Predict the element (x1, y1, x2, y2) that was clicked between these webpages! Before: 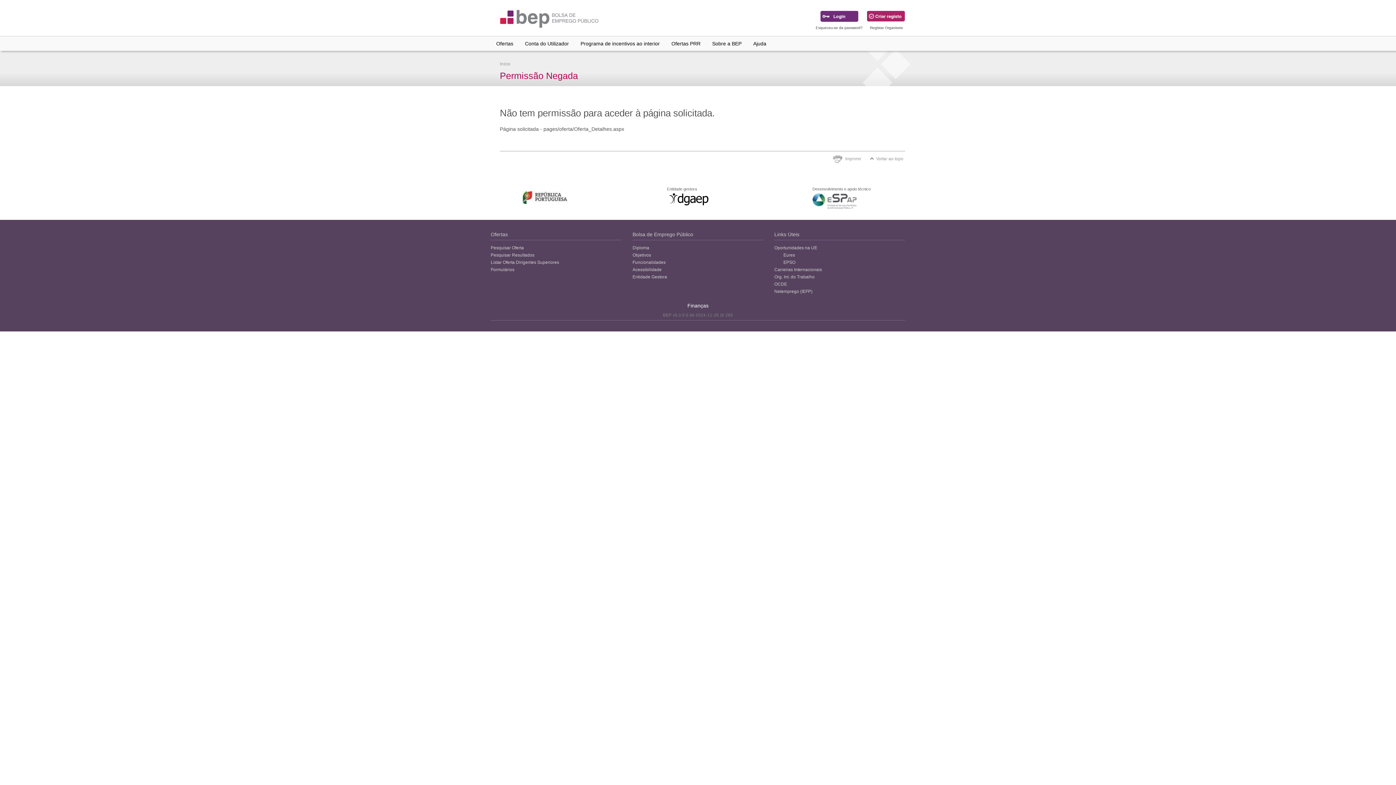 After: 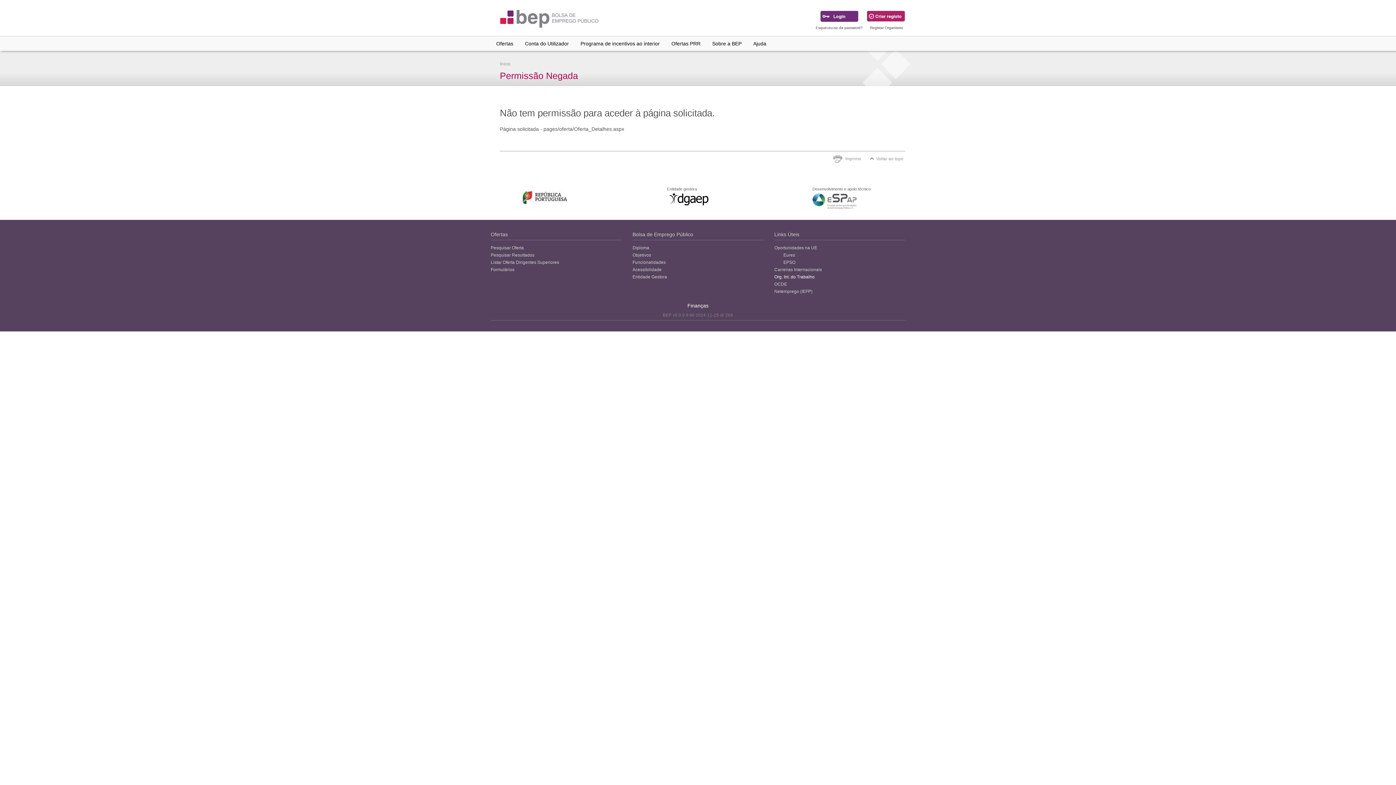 Action: bbox: (774, 274, 814, 280) label: Org. Int. do Trabalho